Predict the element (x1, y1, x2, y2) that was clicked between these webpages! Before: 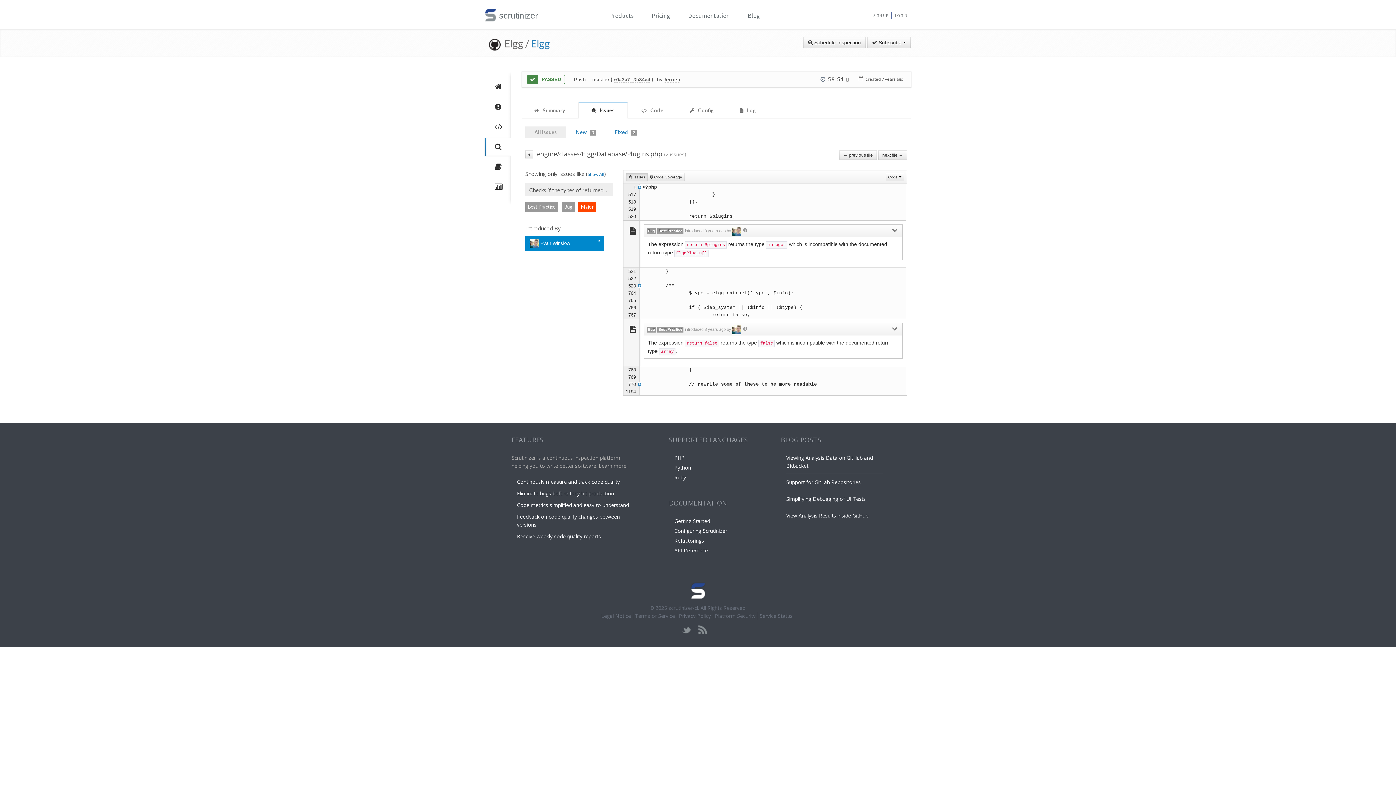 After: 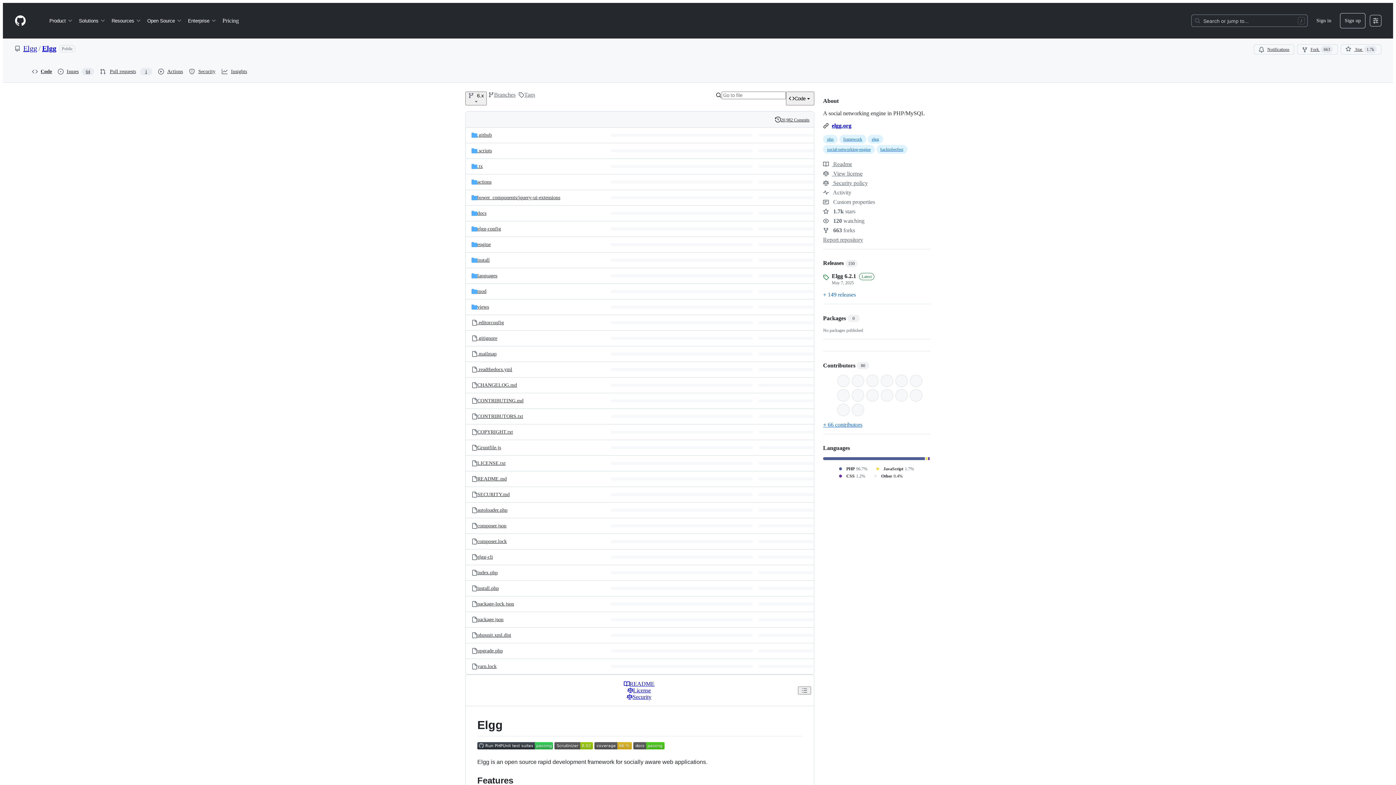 Action: bbox: (489, 37, 500, 49)